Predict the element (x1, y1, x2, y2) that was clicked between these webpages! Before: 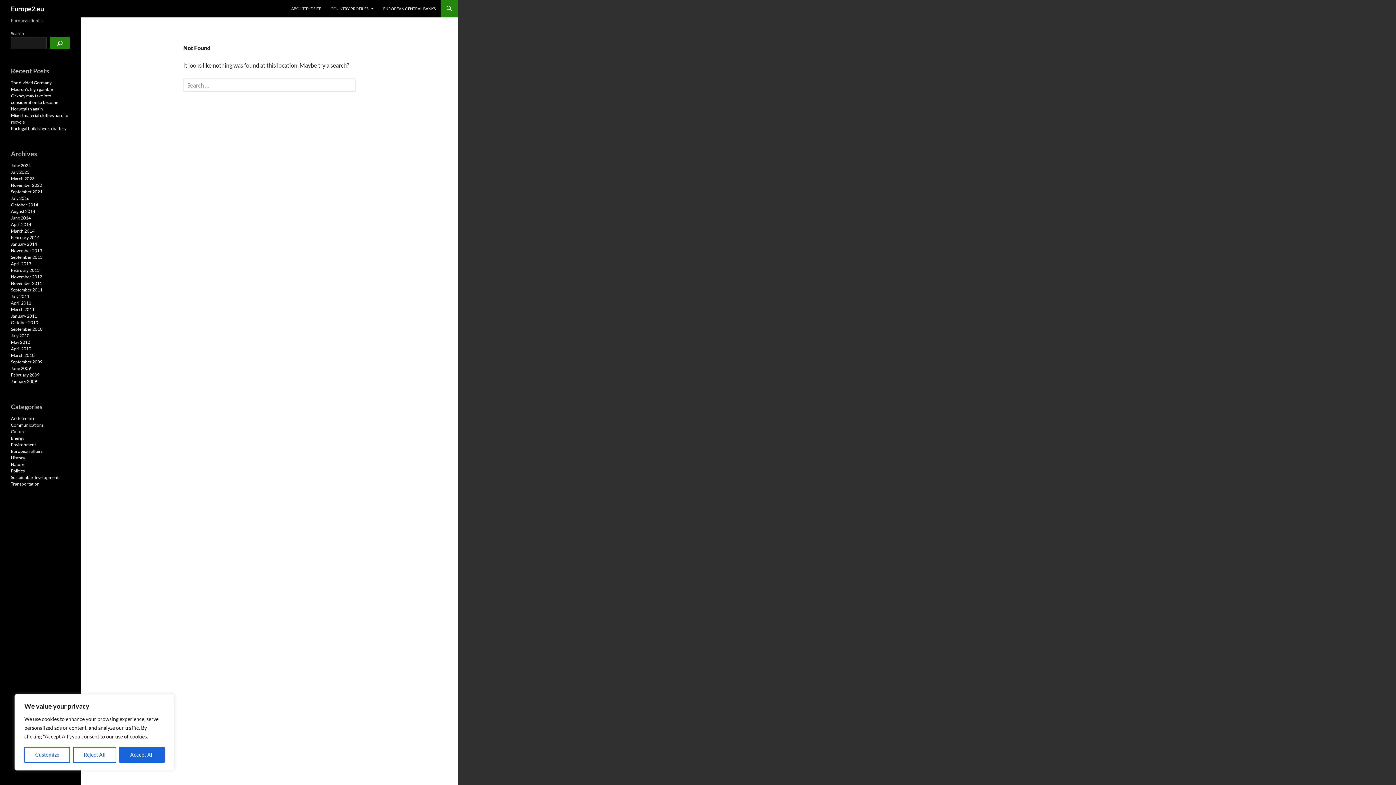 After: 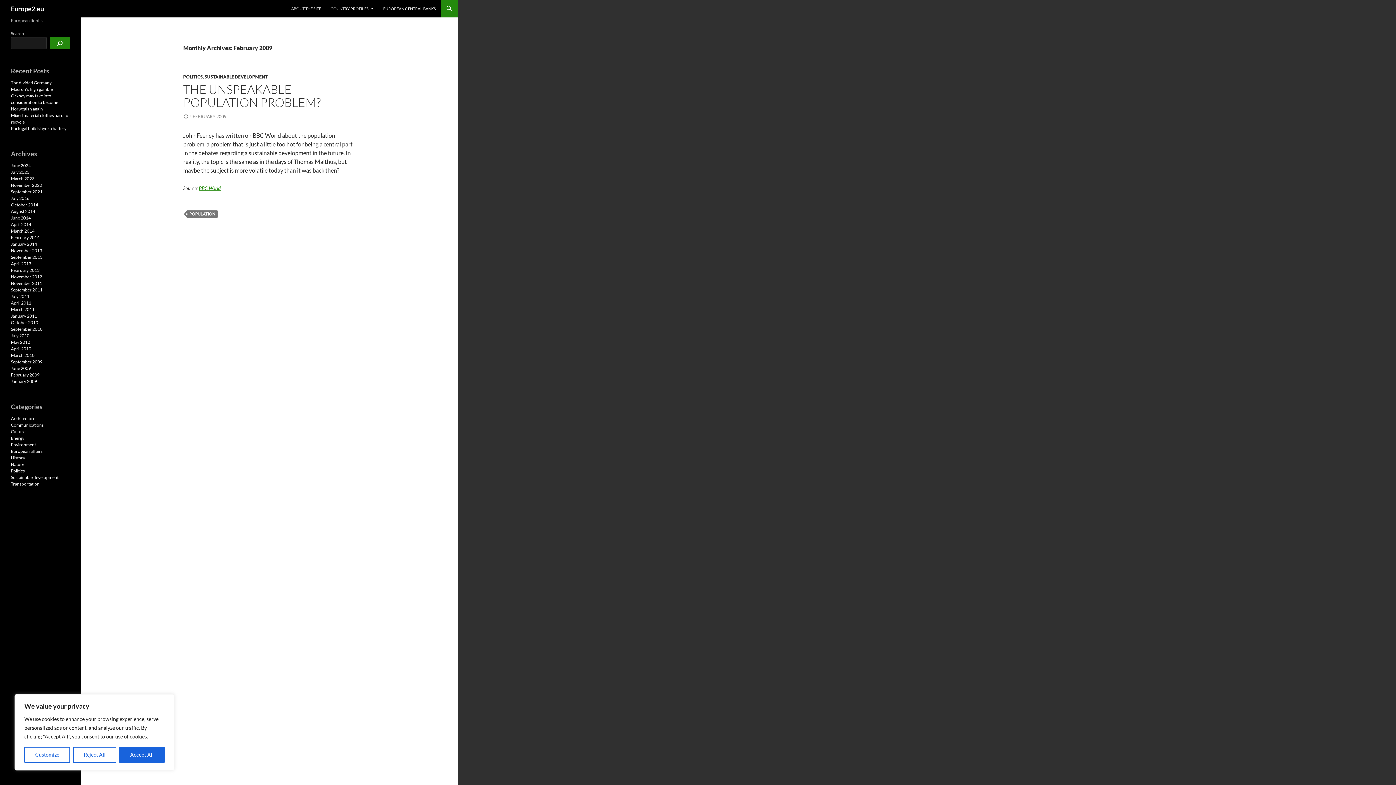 Action: bbox: (10, 372, 39, 377) label: February 2009